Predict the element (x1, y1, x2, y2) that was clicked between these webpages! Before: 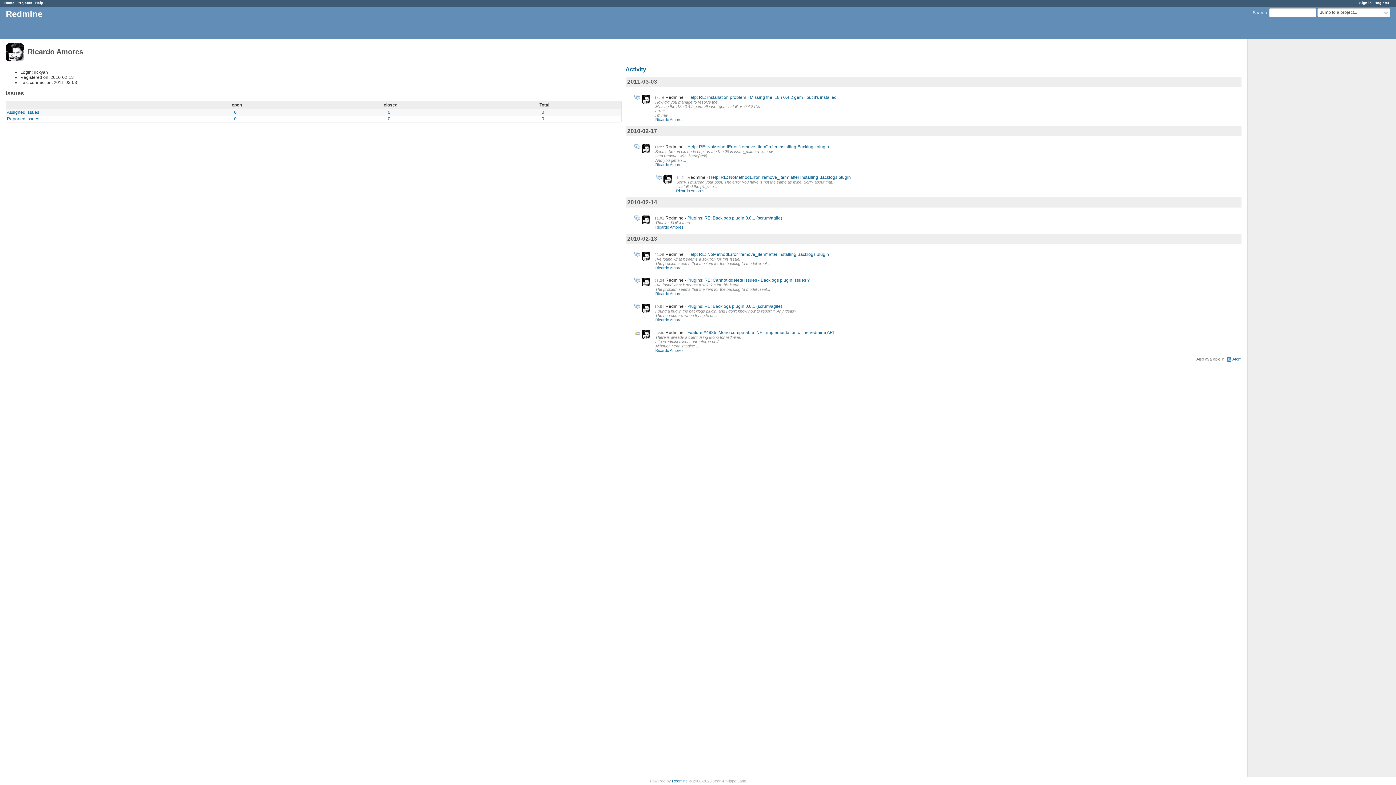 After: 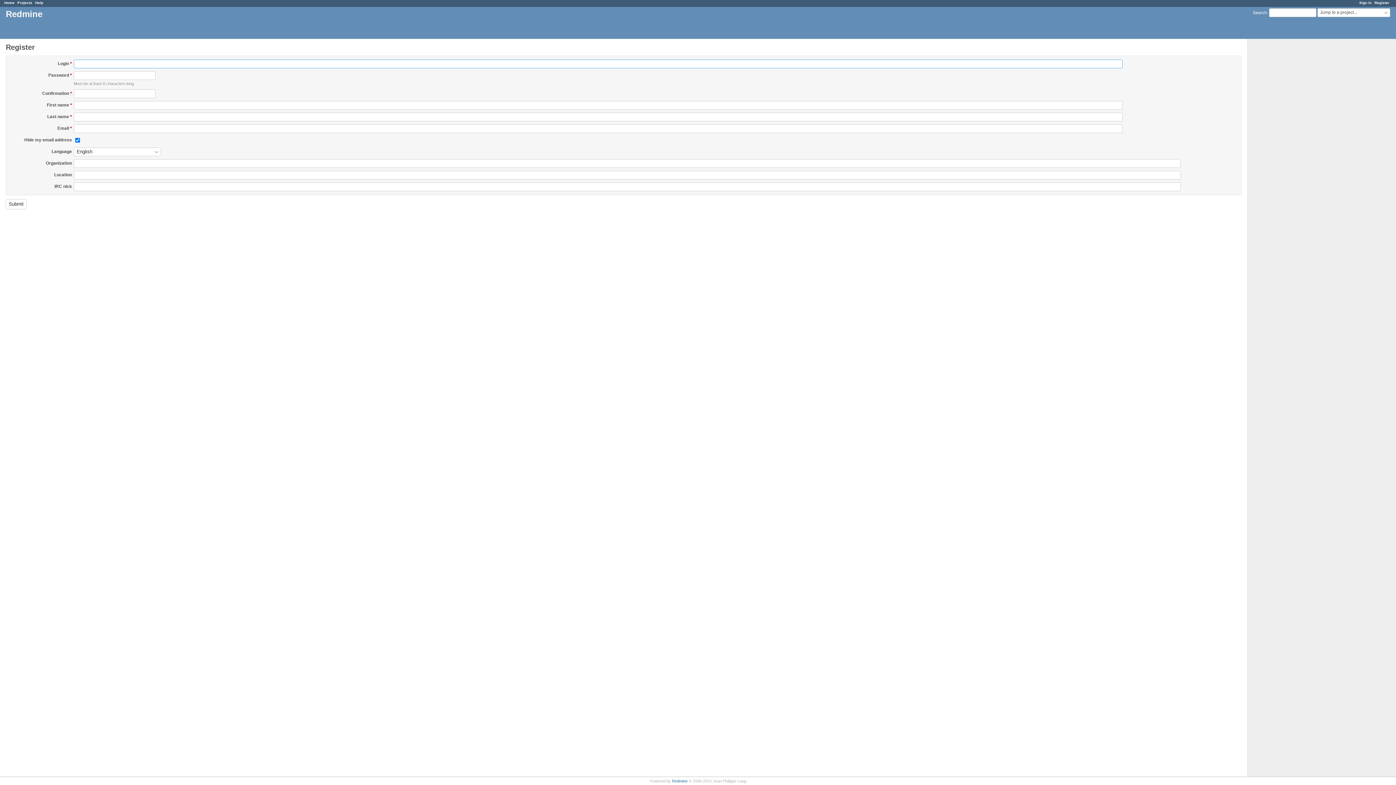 Action: label: Register bbox: (1374, 0, 1389, 4)